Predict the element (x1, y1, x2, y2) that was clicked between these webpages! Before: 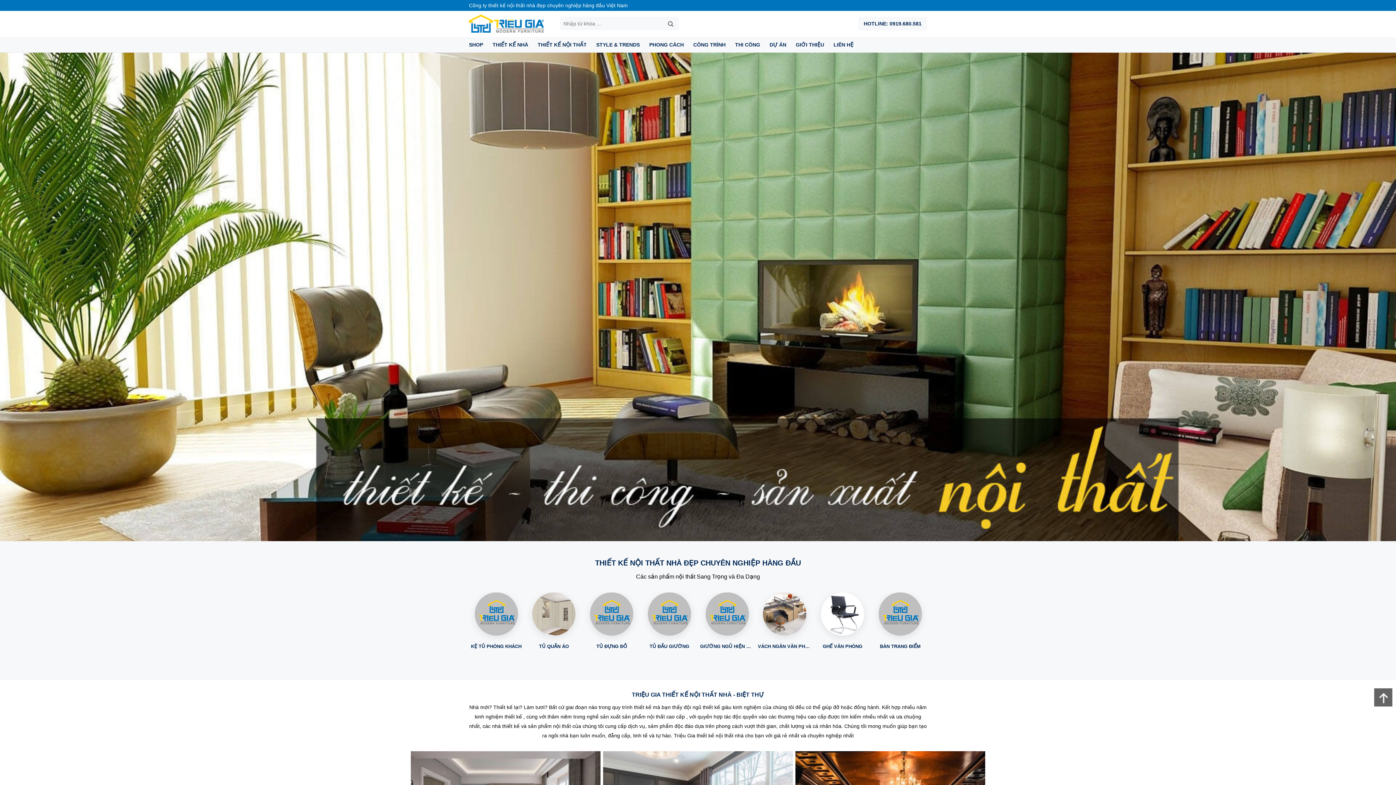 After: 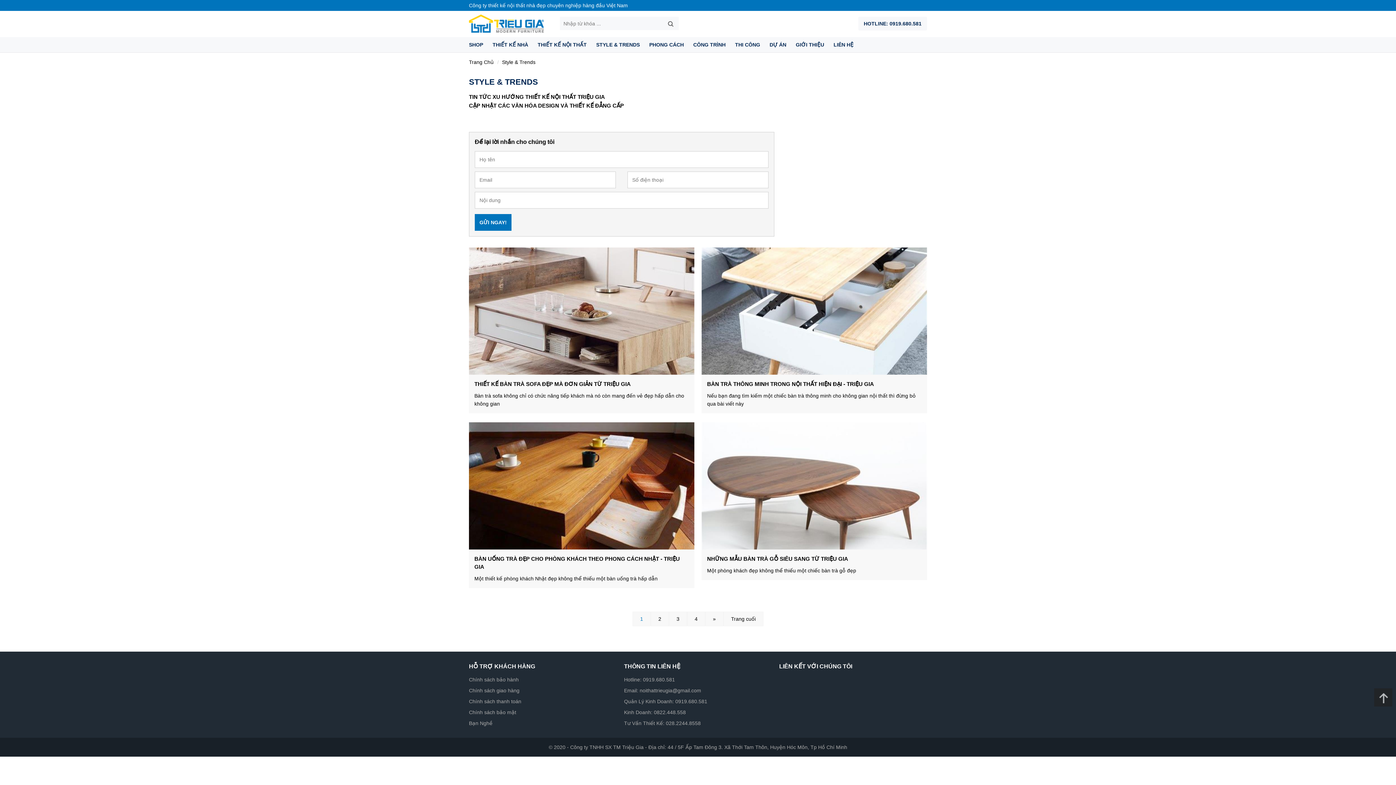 Action: label: STYLE & TRENDS bbox: (591, 37, 644, 52)